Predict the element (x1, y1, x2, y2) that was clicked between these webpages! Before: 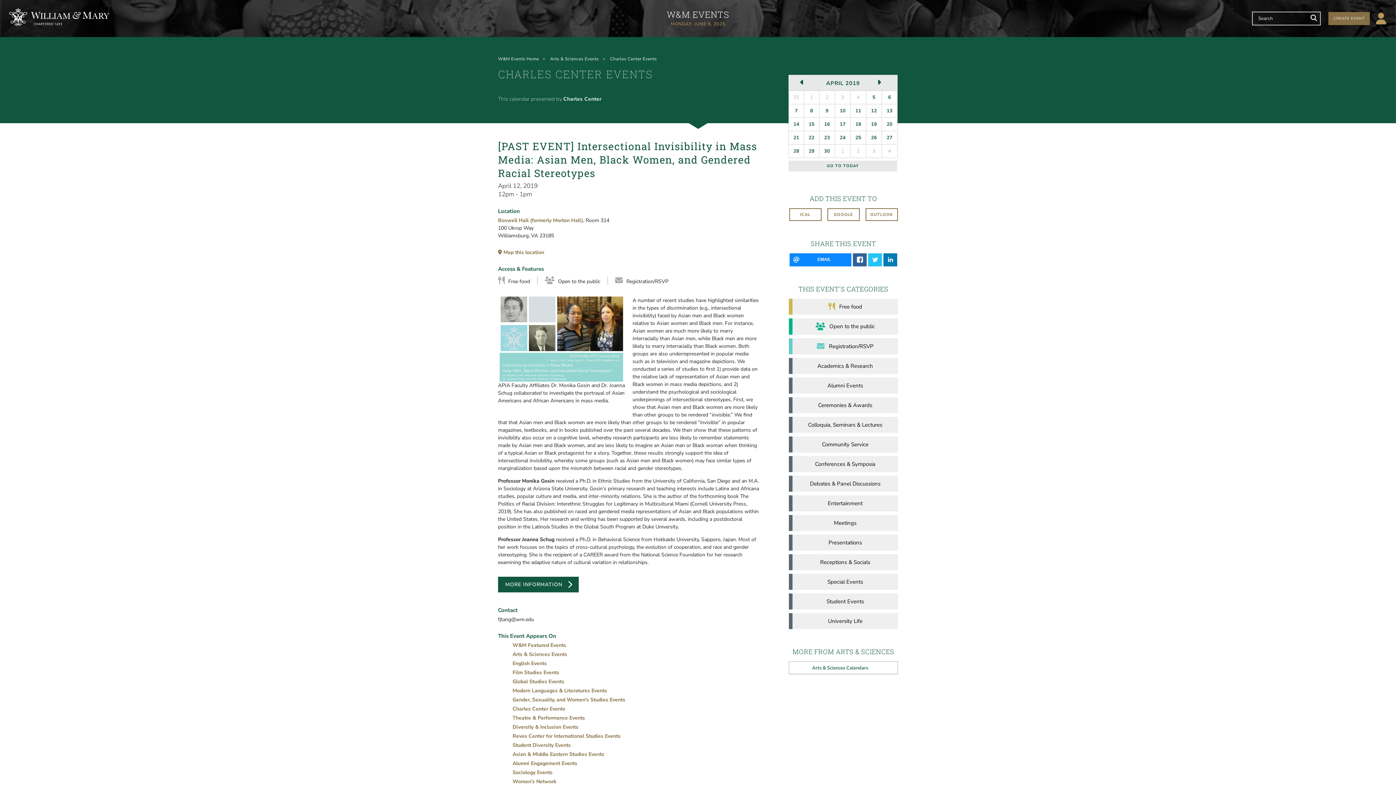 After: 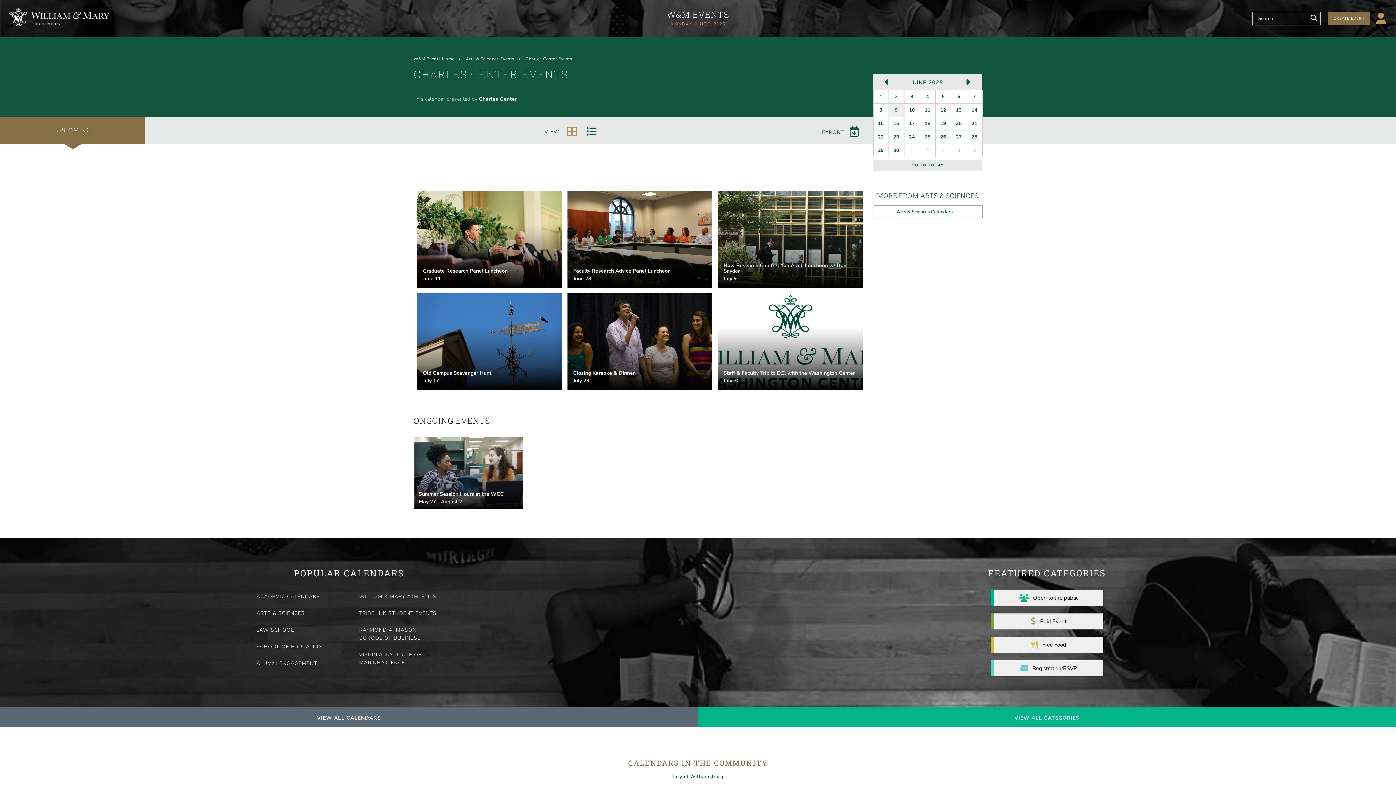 Action: bbox: (512, 705, 565, 712) label: Charles Center Events